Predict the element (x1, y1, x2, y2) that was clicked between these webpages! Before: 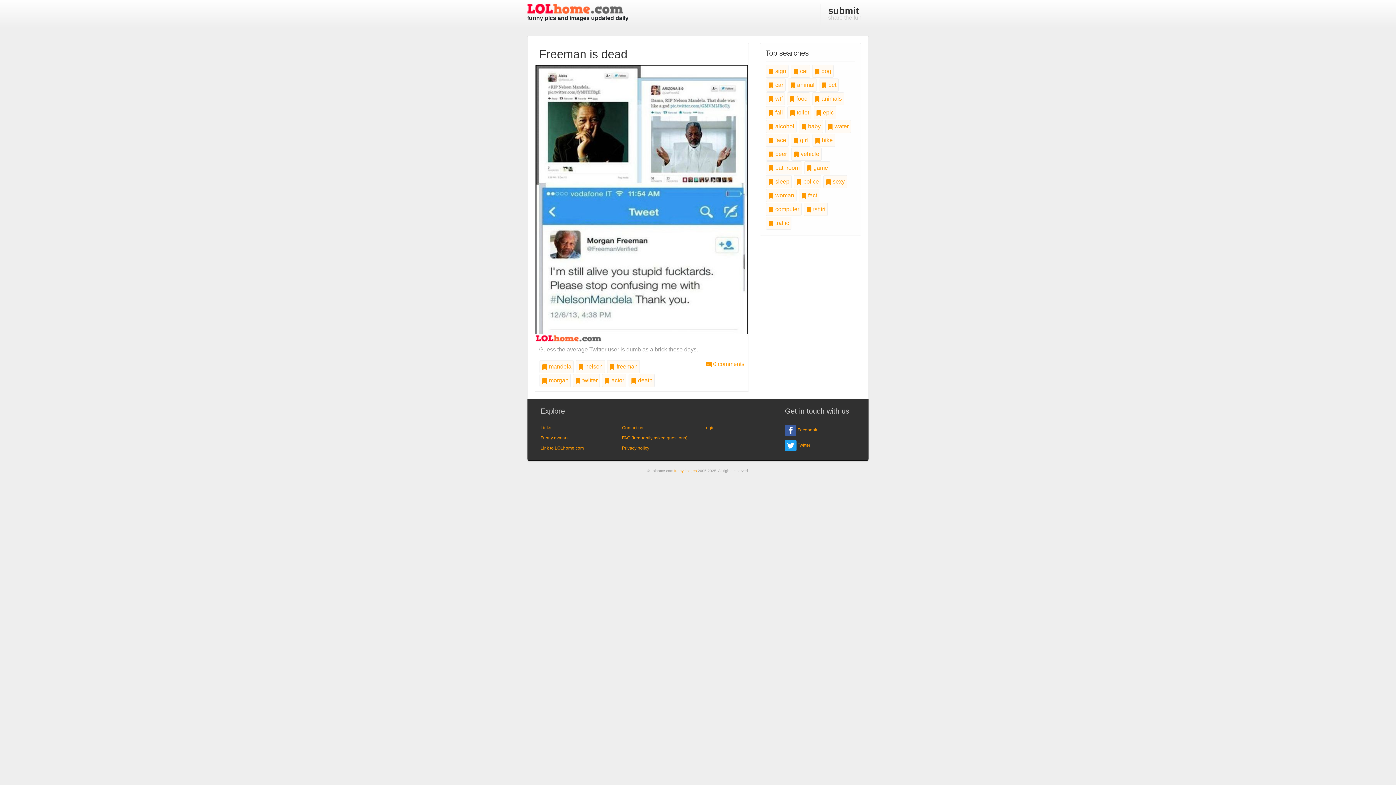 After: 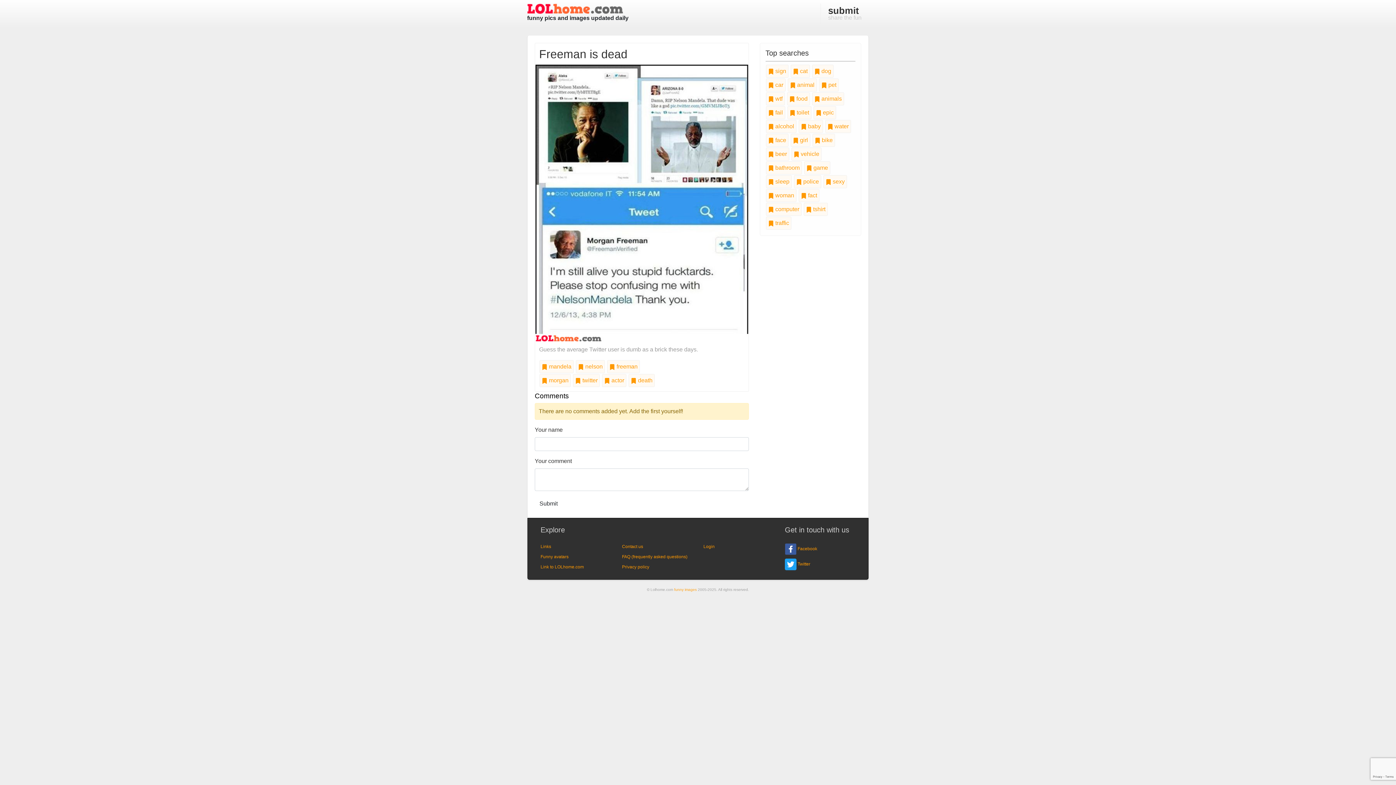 Action: bbox: (535, 199, 748, 205)